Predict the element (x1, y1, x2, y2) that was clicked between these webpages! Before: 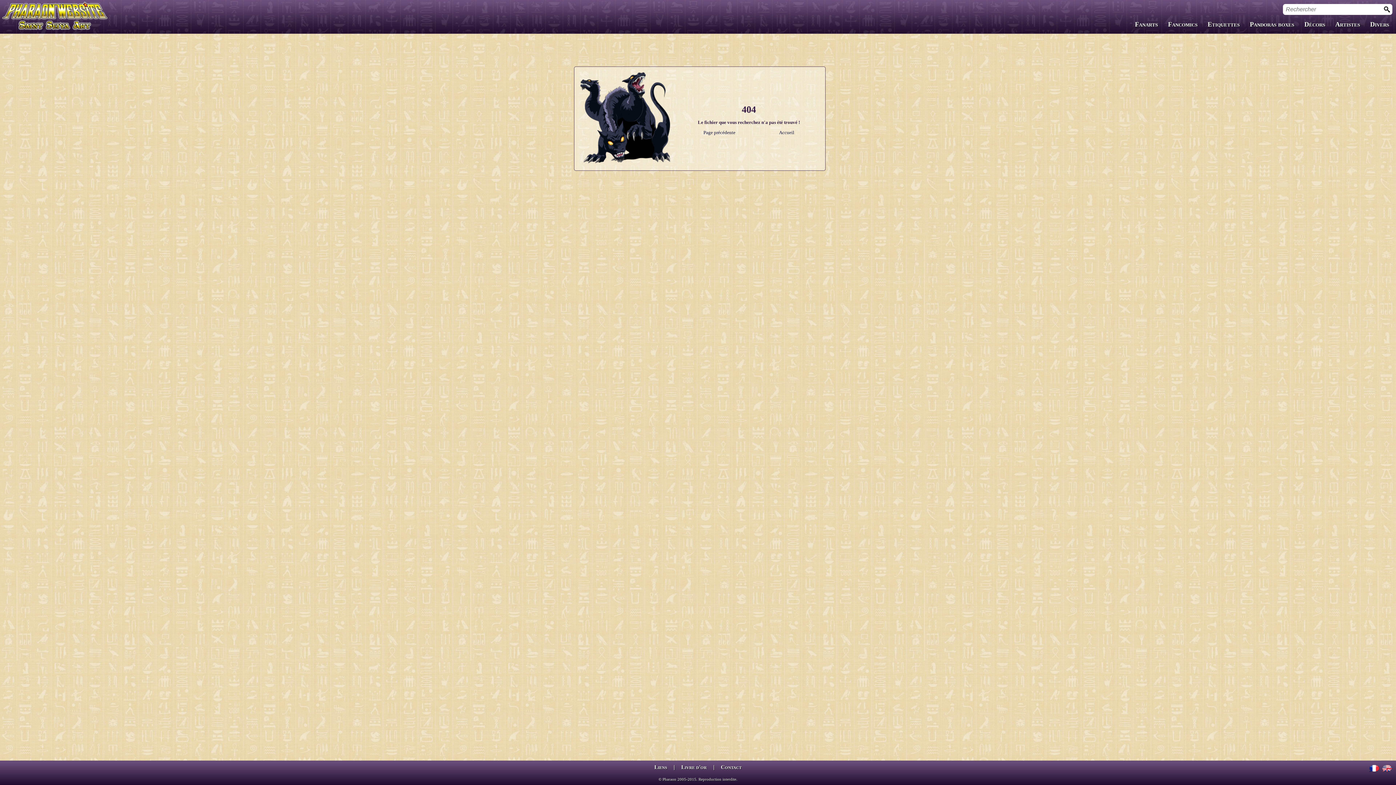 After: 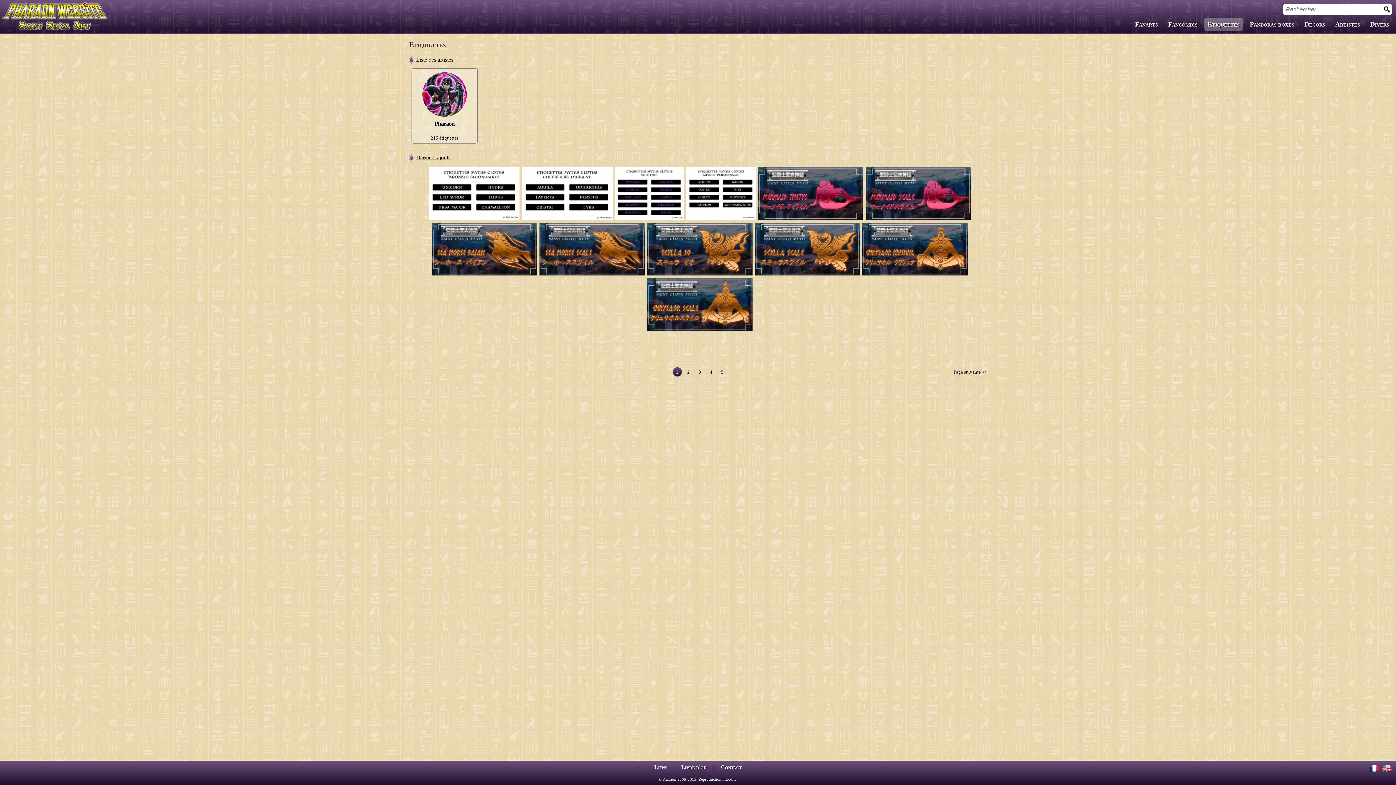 Action: bbox: (1204, 17, 1243, 30) label: Etiquettes